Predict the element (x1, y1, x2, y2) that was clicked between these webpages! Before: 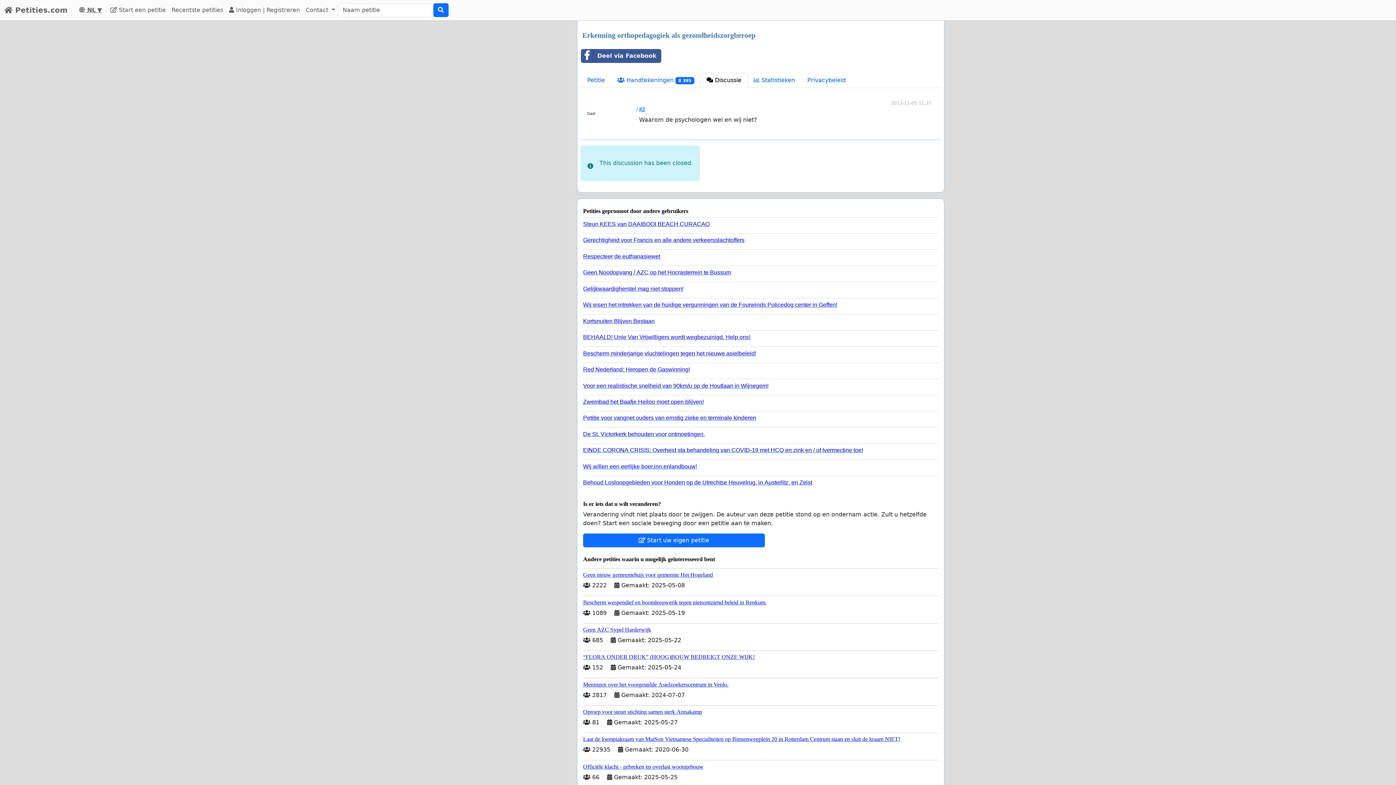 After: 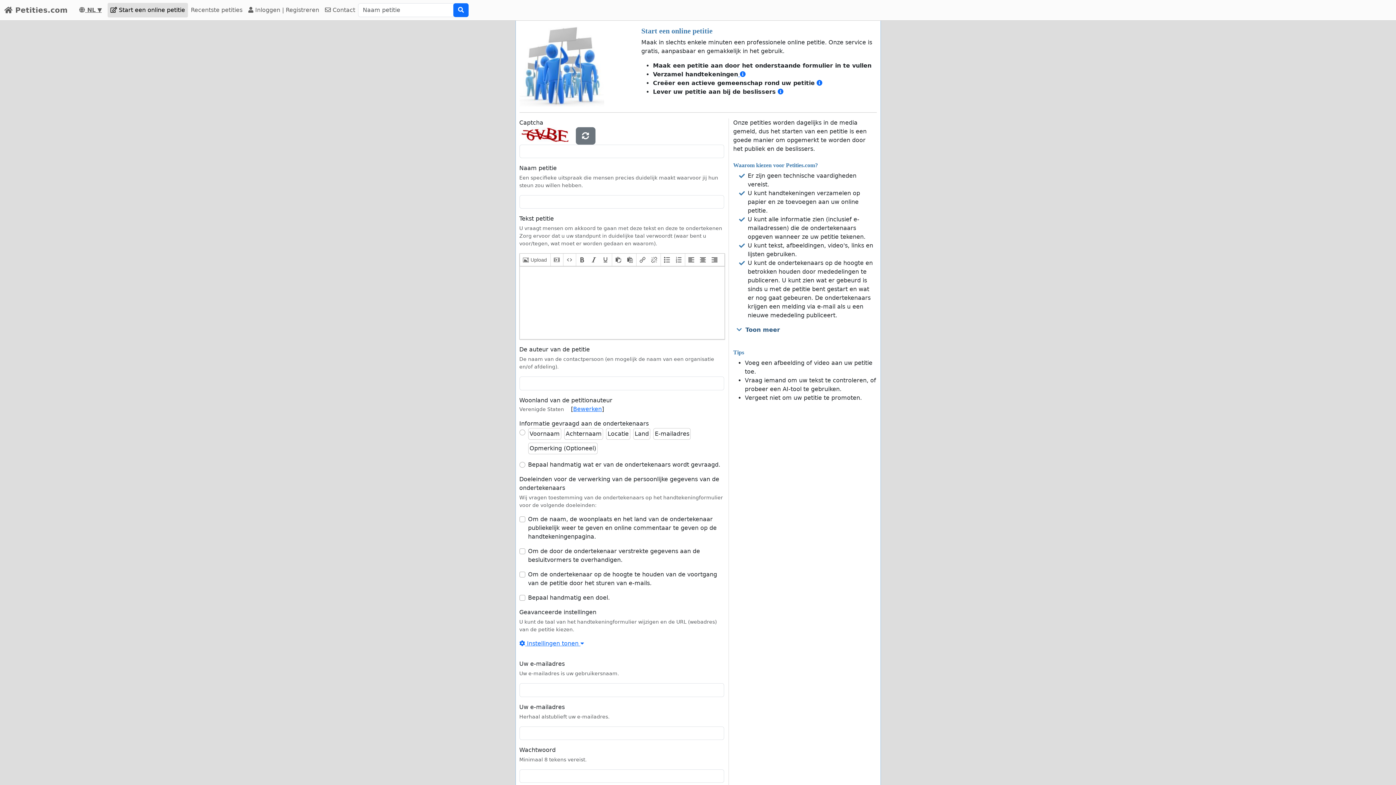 Action: bbox: (583, 533, 765, 547) label:  Start uw eigen petitie